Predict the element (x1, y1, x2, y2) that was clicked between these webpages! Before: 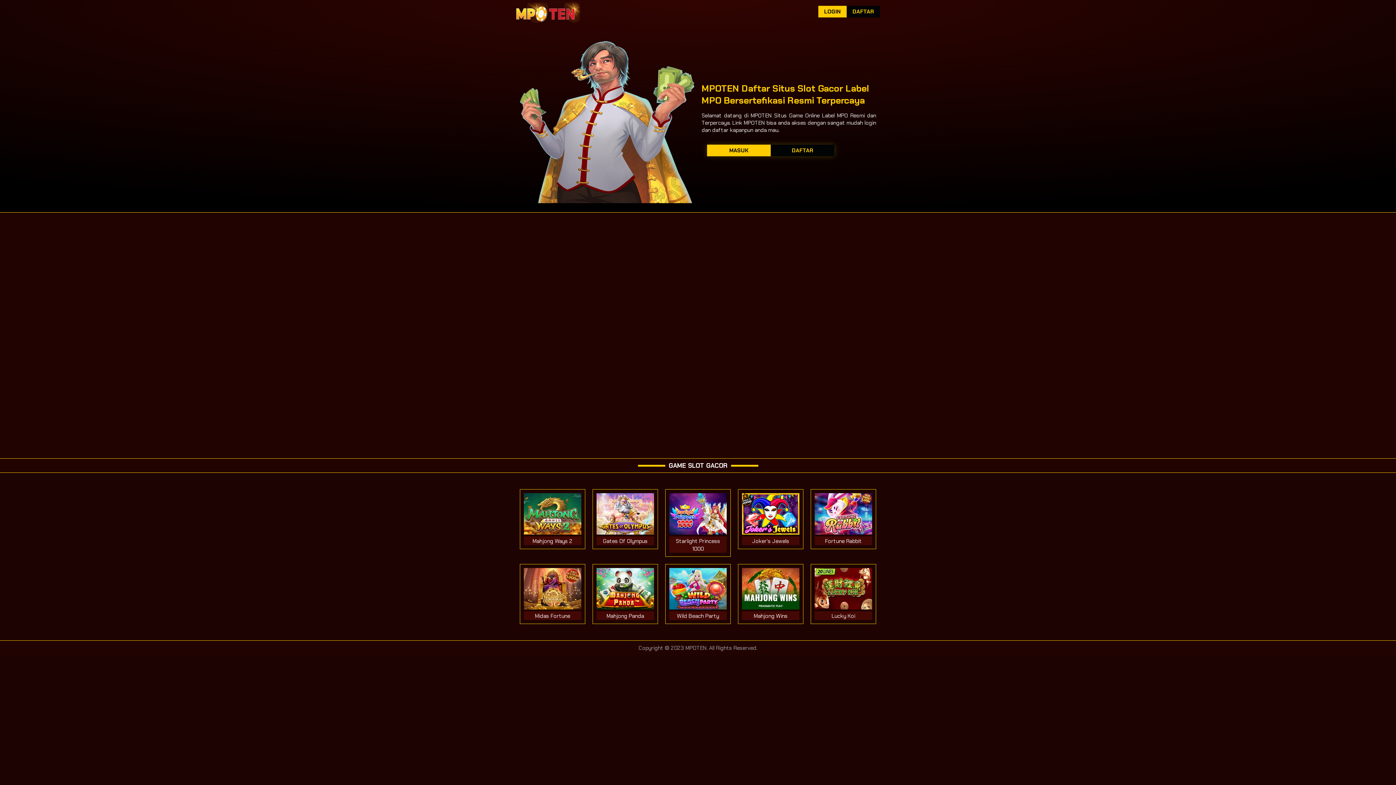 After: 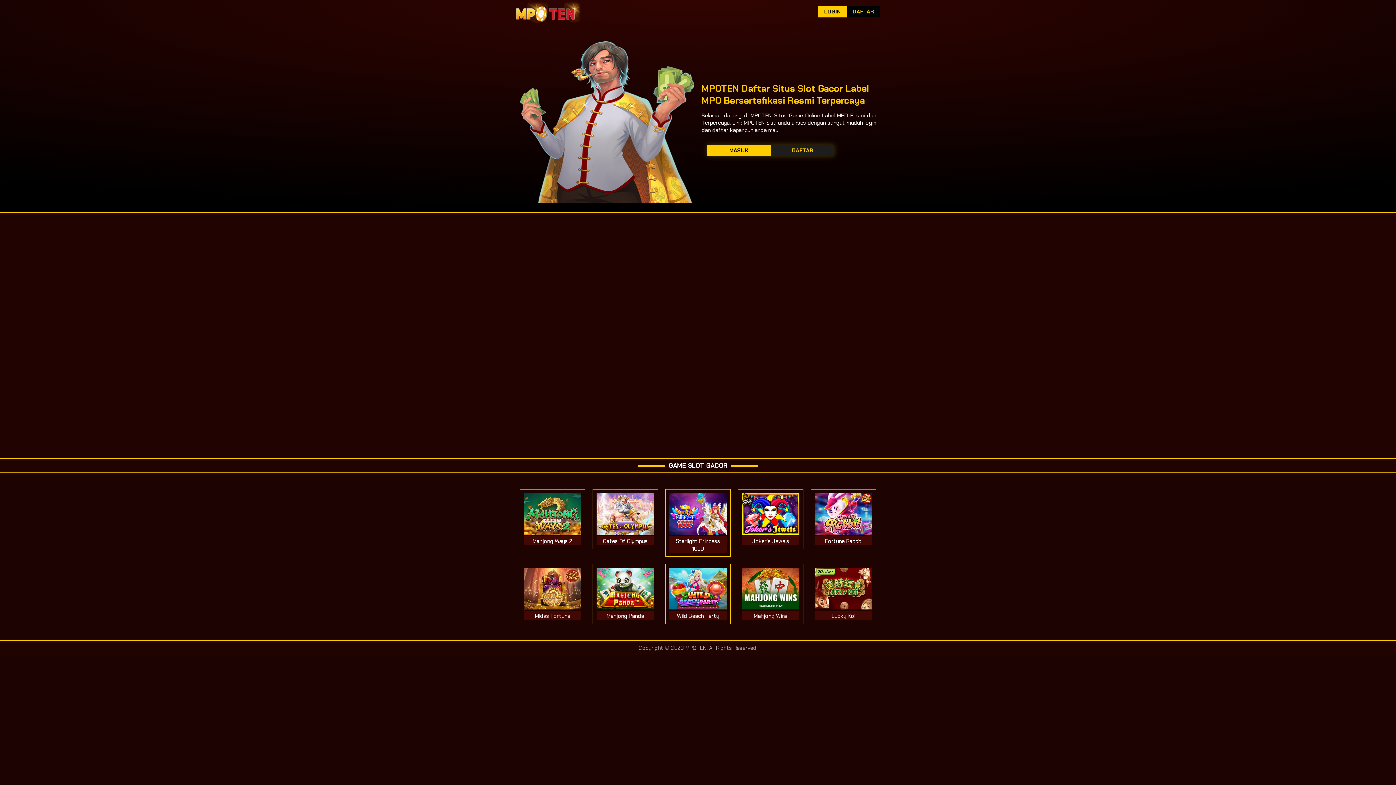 Action: label: DAFTAR bbox: (770, 144, 834, 156)